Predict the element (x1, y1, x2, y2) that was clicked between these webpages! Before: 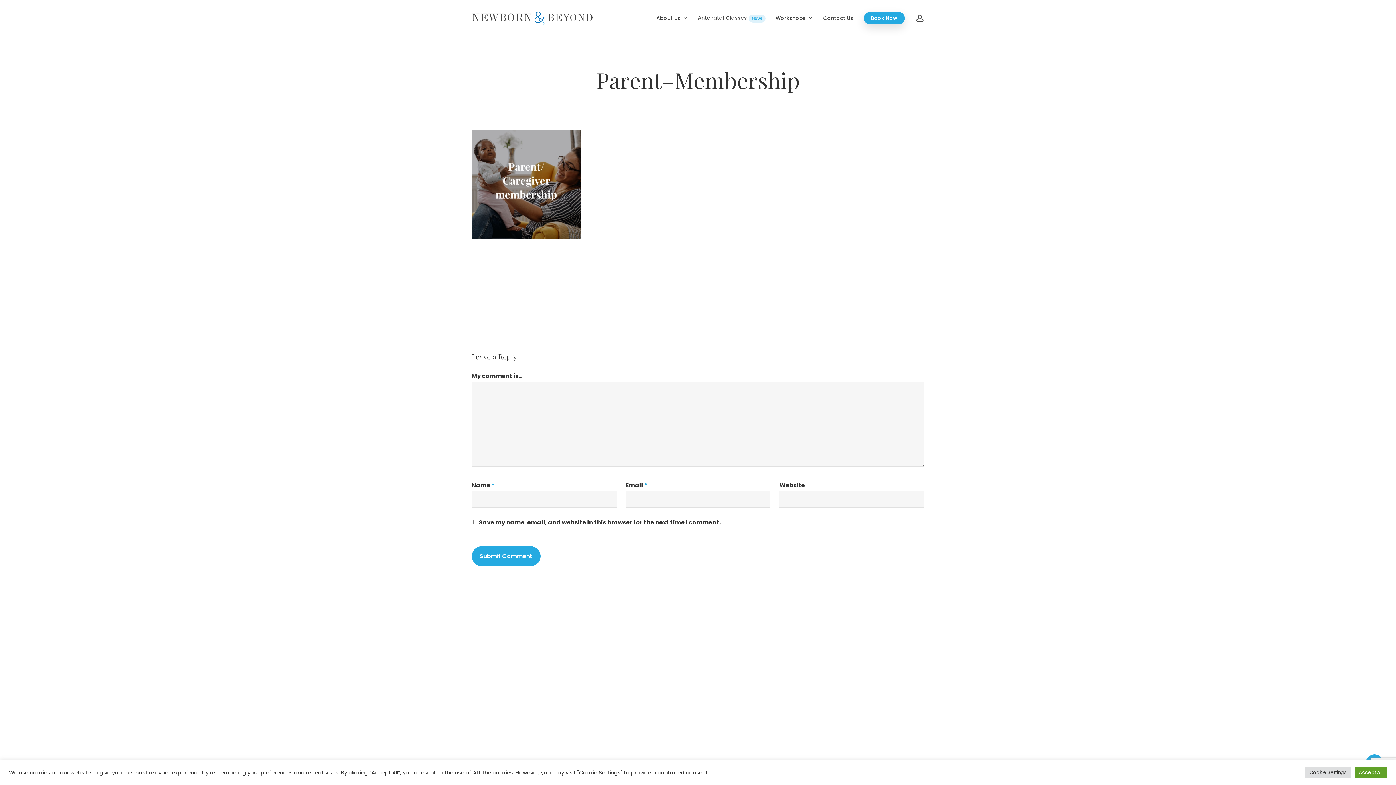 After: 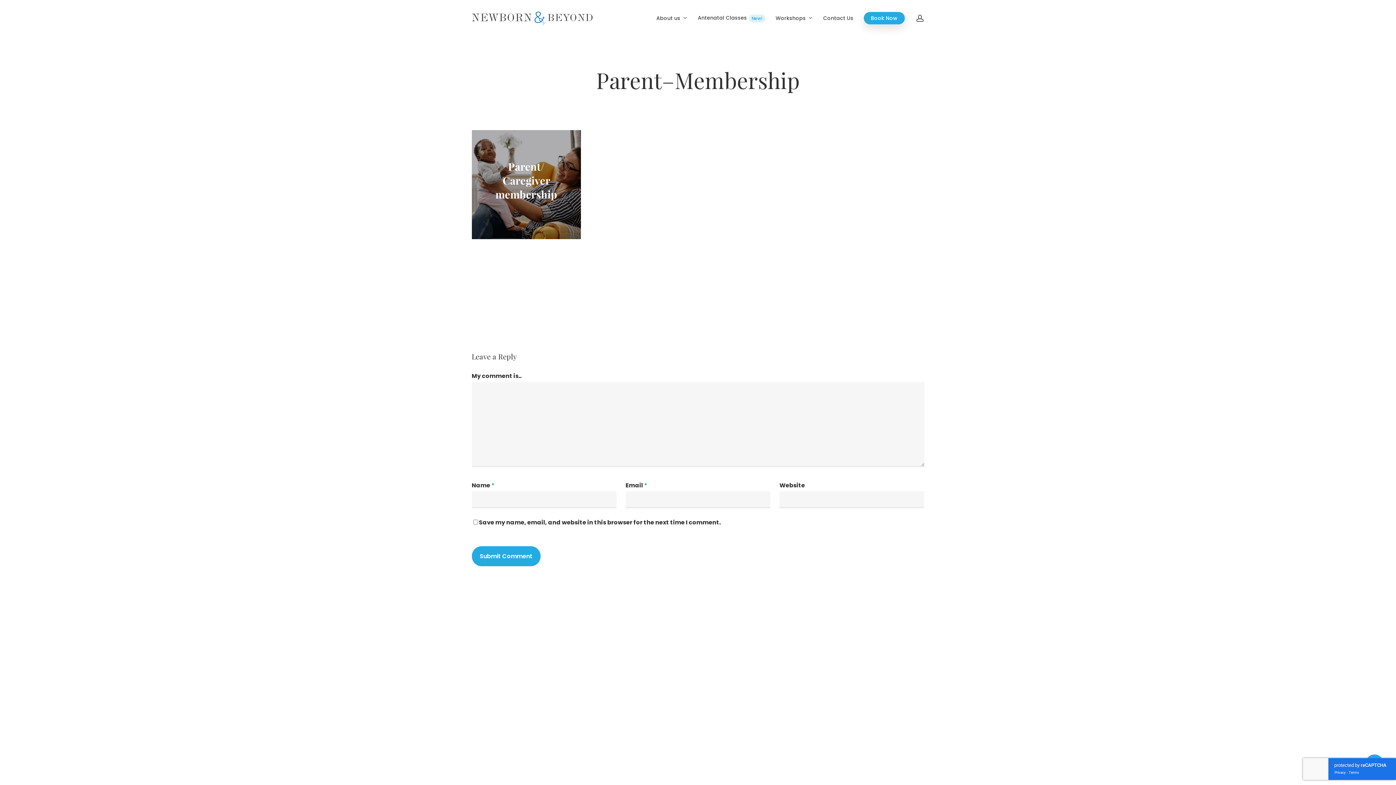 Action: bbox: (1354, 767, 1387, 778) label: Accept All